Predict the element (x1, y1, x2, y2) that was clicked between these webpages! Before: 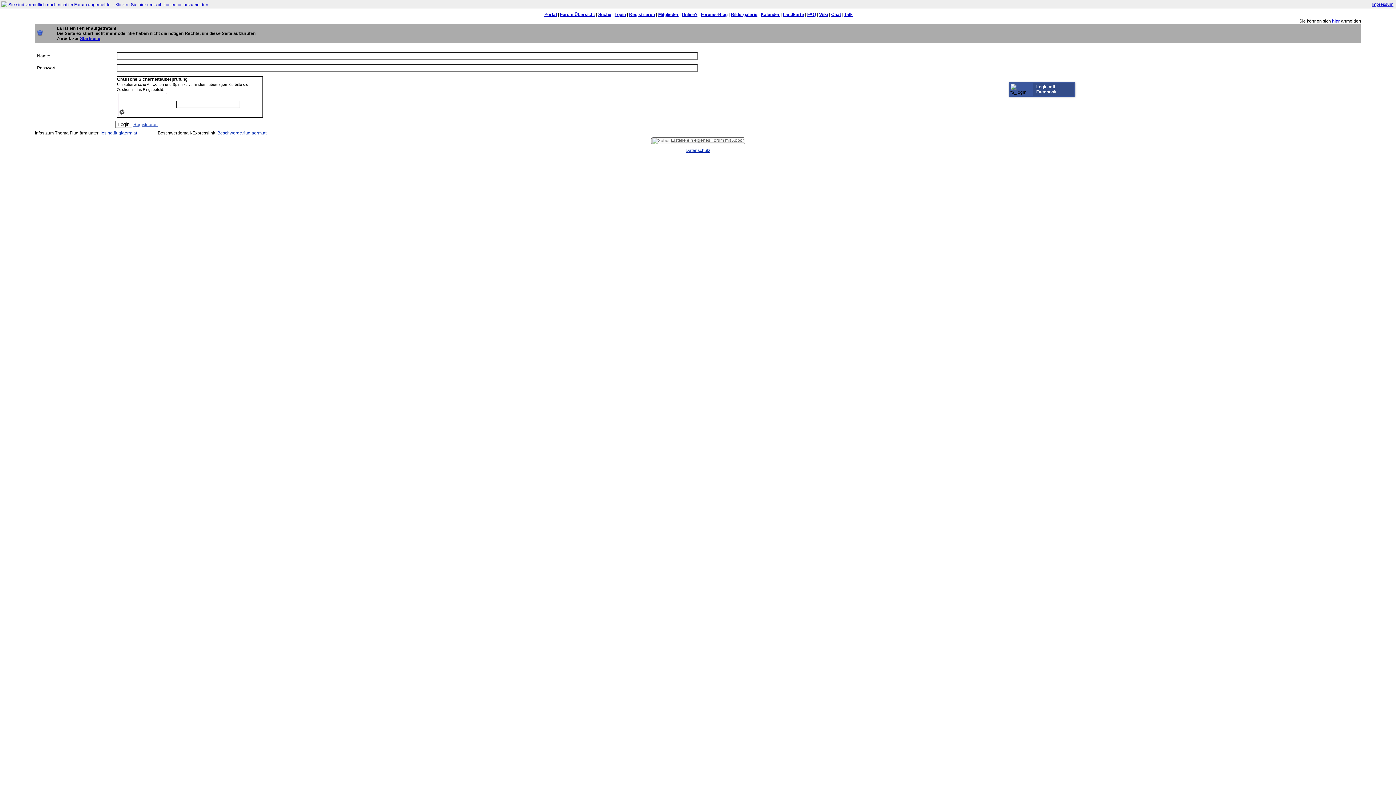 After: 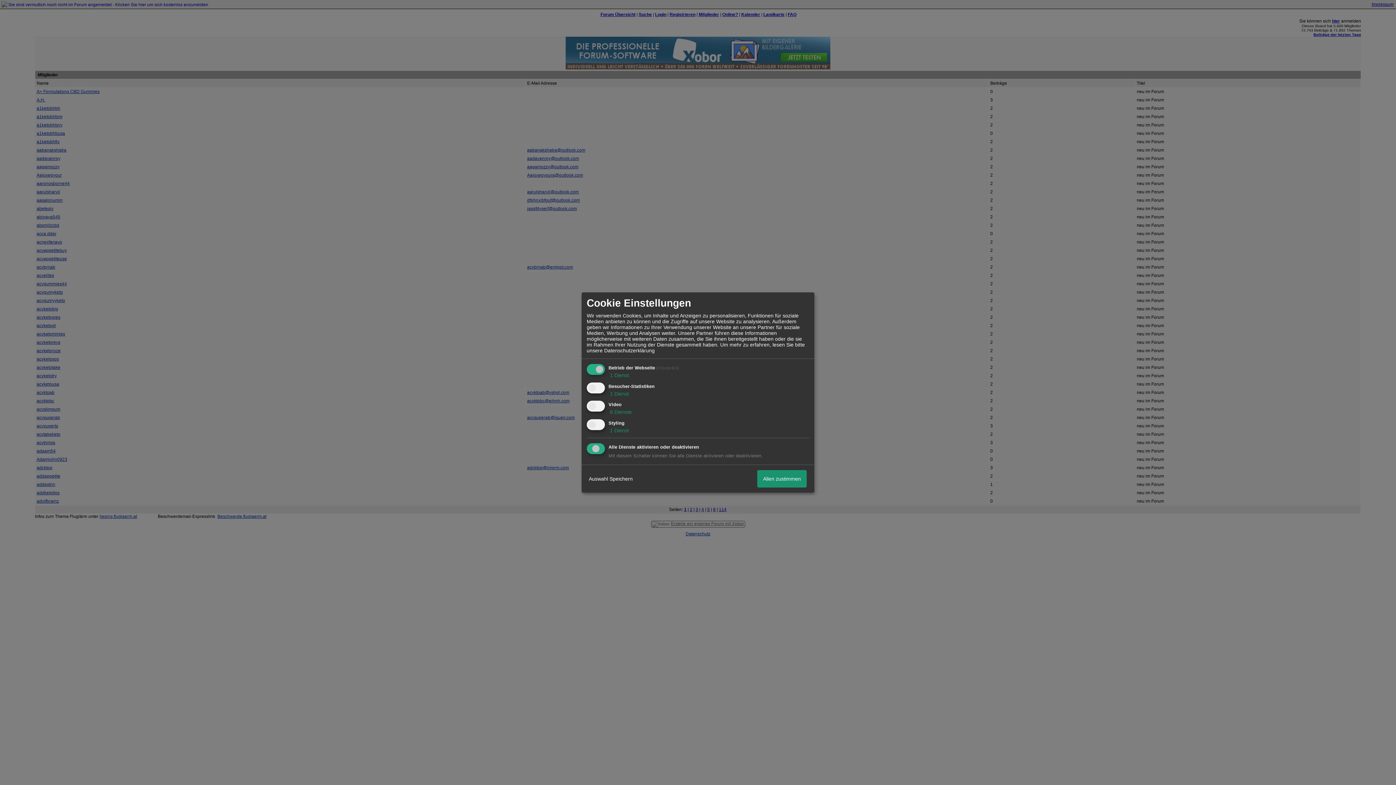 Action: bbox: (658, 12, 678, 17) label: Mitglieder